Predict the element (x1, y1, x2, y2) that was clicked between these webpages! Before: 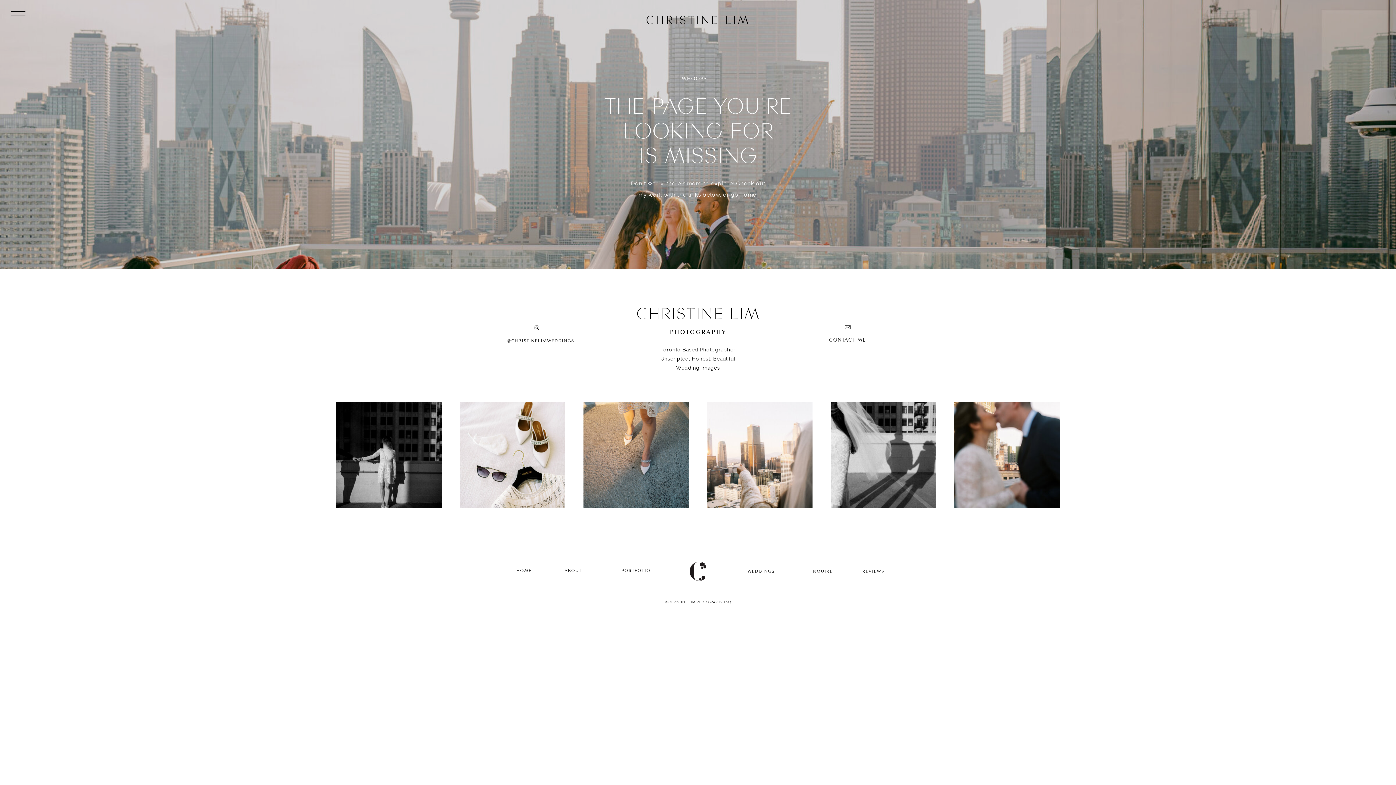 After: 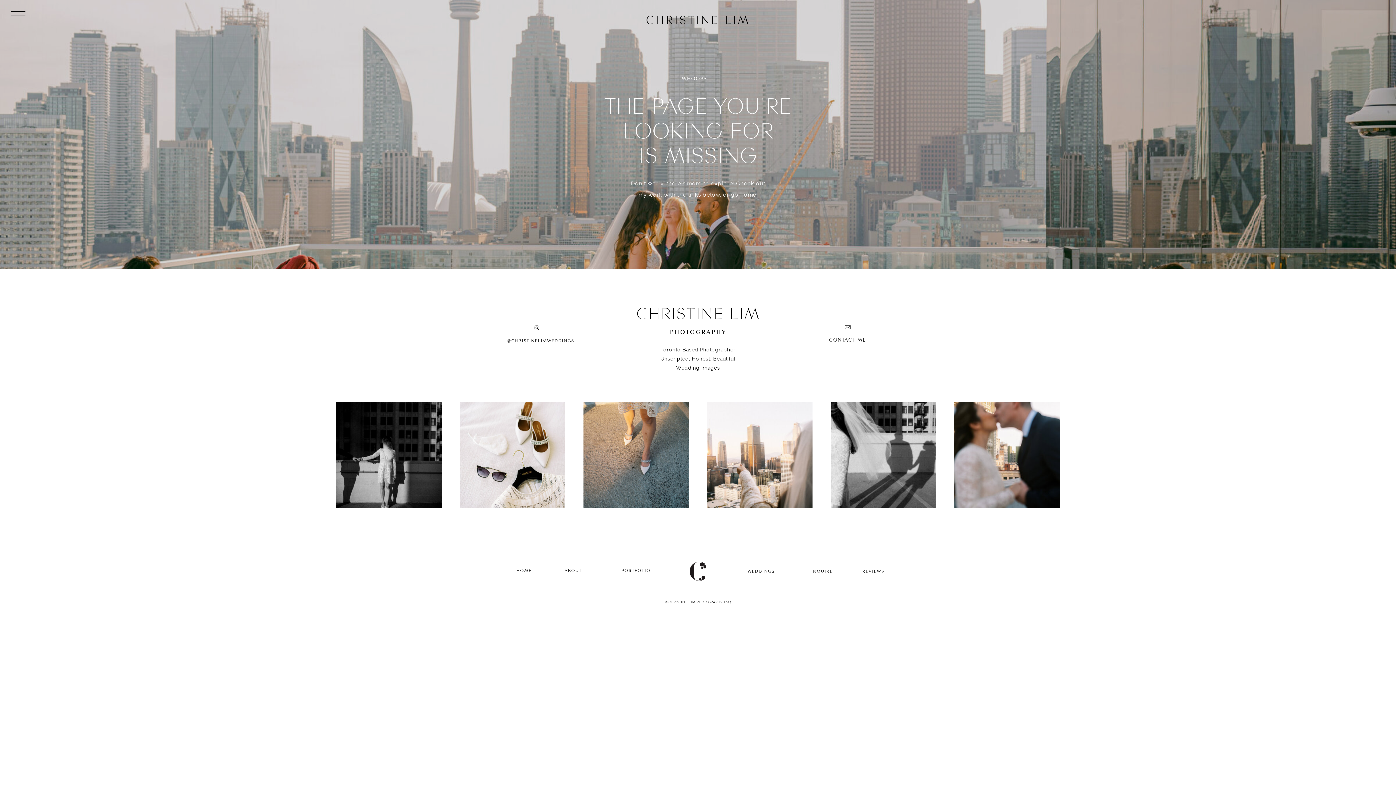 Action: bbox: (505, 337, 575, 344) label: @CHRISTINELIMWEDDINGS